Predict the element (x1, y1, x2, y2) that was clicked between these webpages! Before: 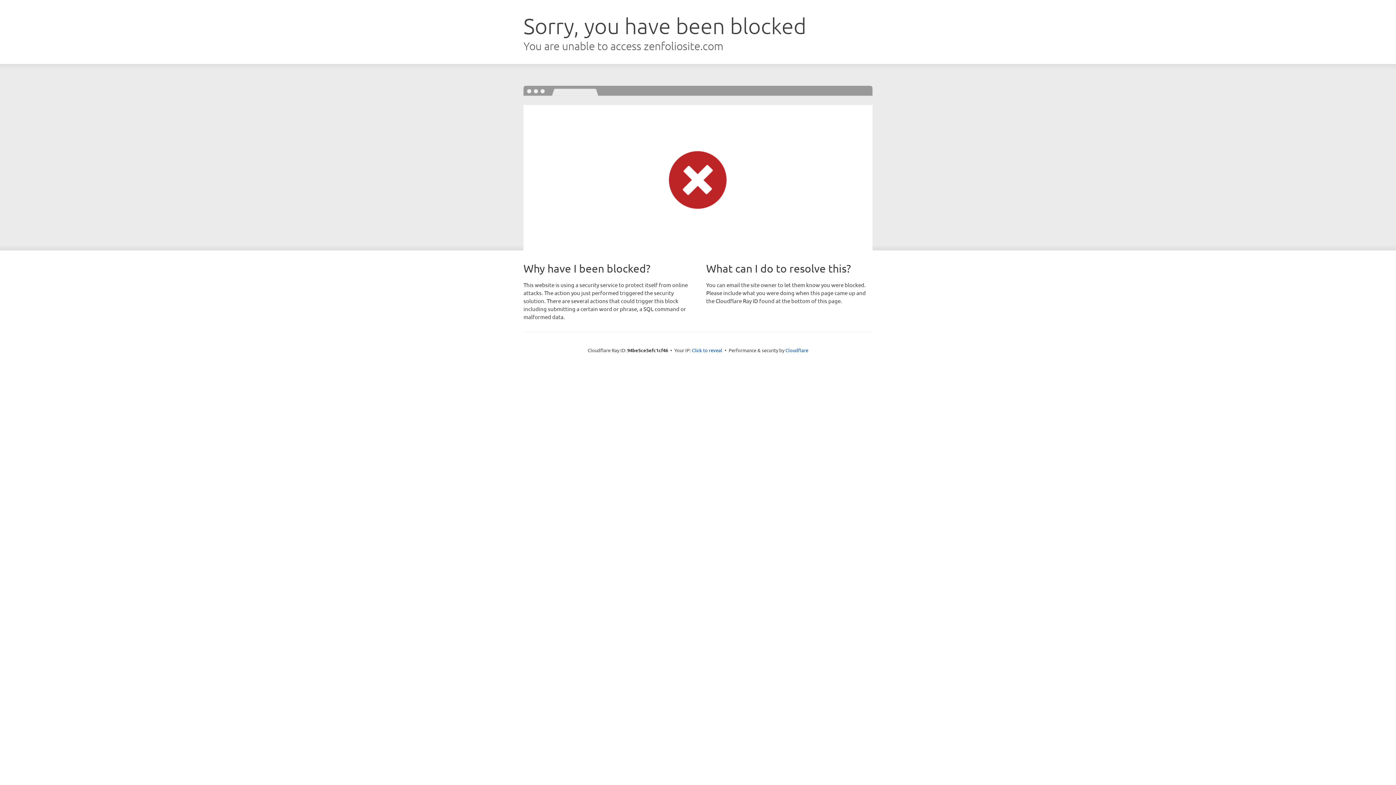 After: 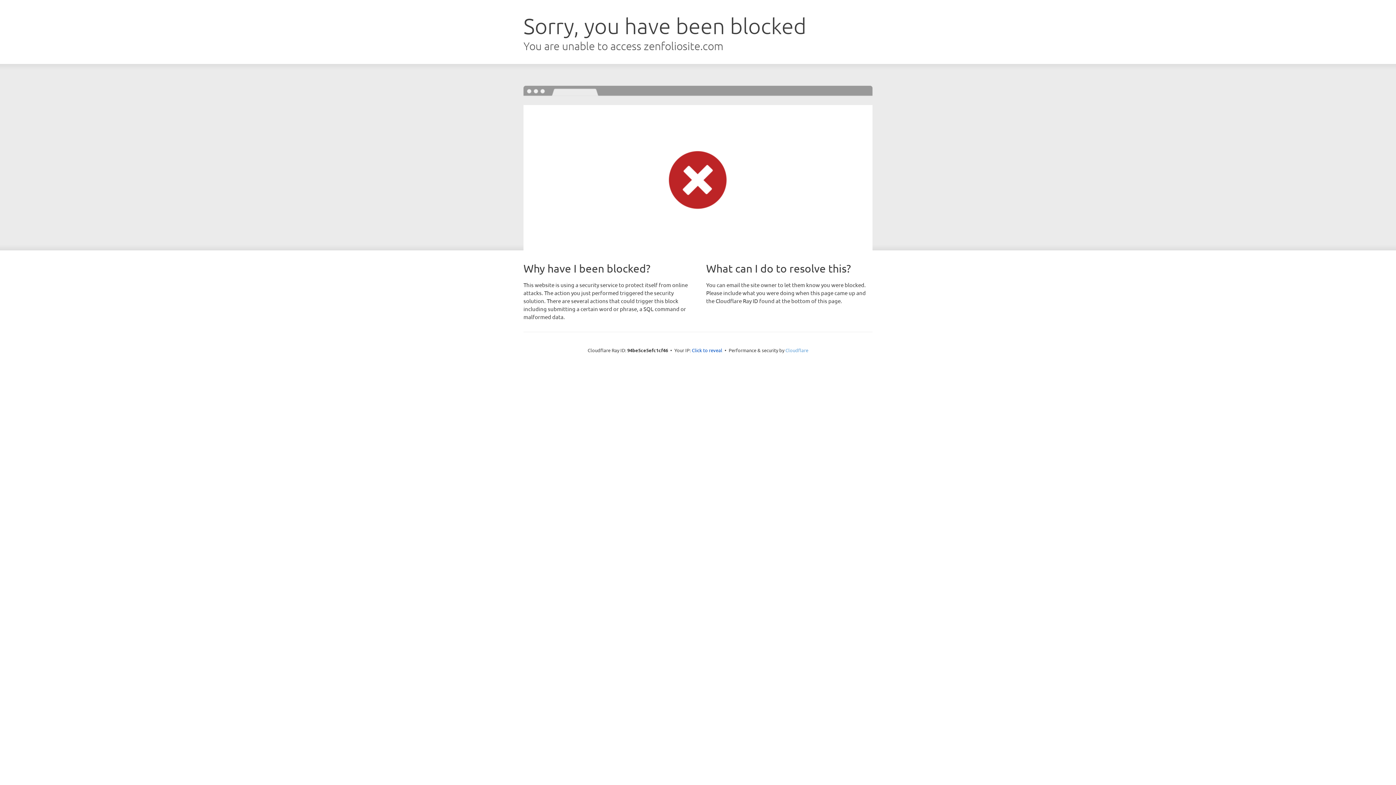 Action: bbox: (785, 347, 808, 353) label: Cloudflare